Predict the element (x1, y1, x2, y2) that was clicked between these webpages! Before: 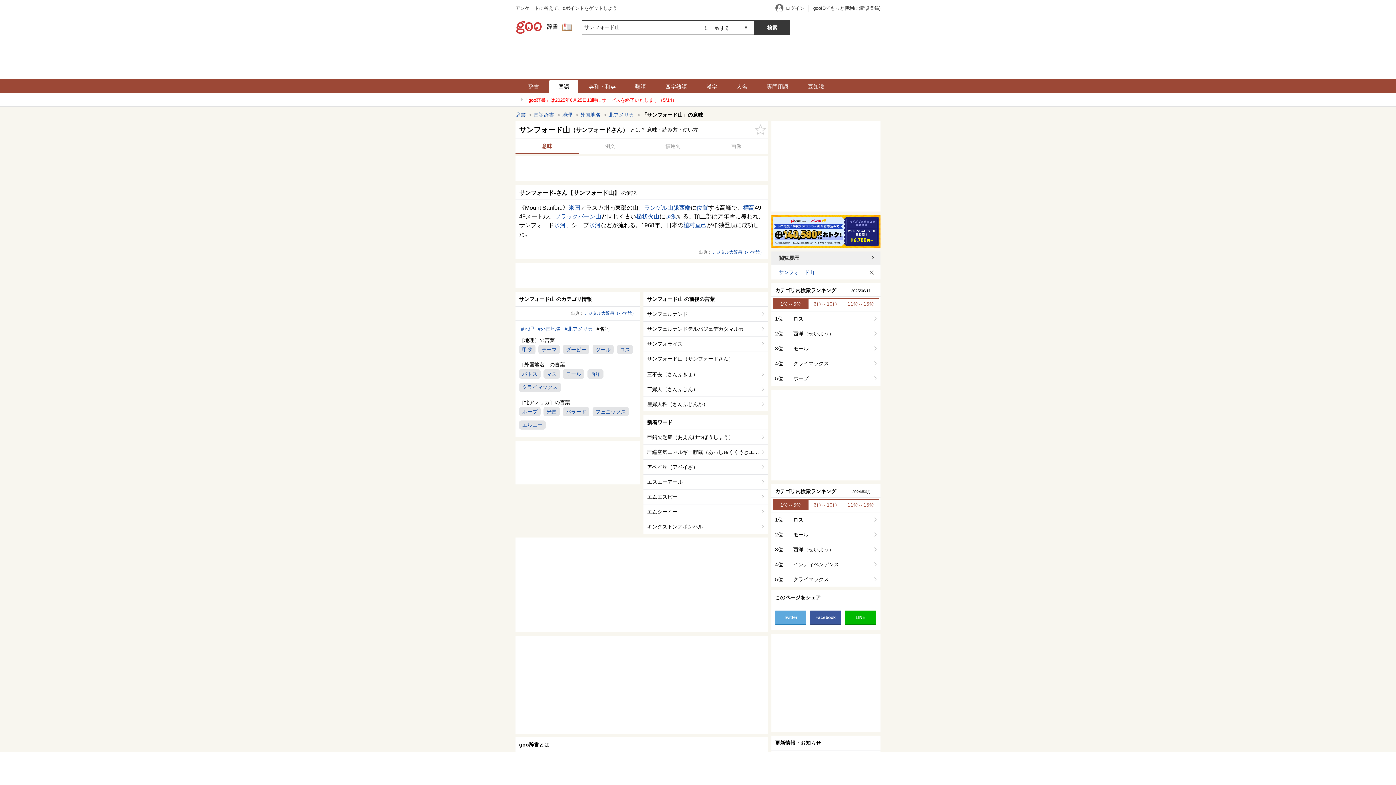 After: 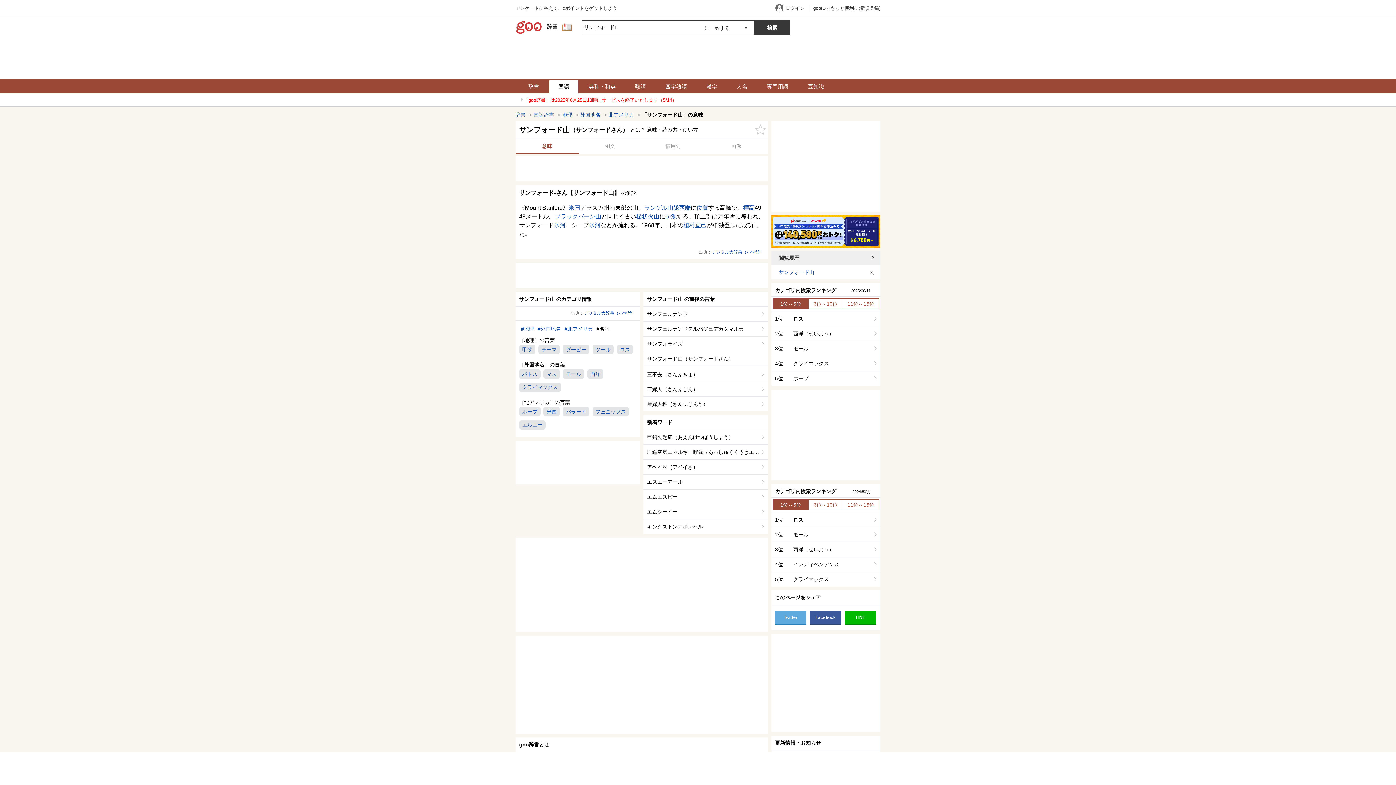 Action: label: 国語 bbox: (549, 80, 578, 93)